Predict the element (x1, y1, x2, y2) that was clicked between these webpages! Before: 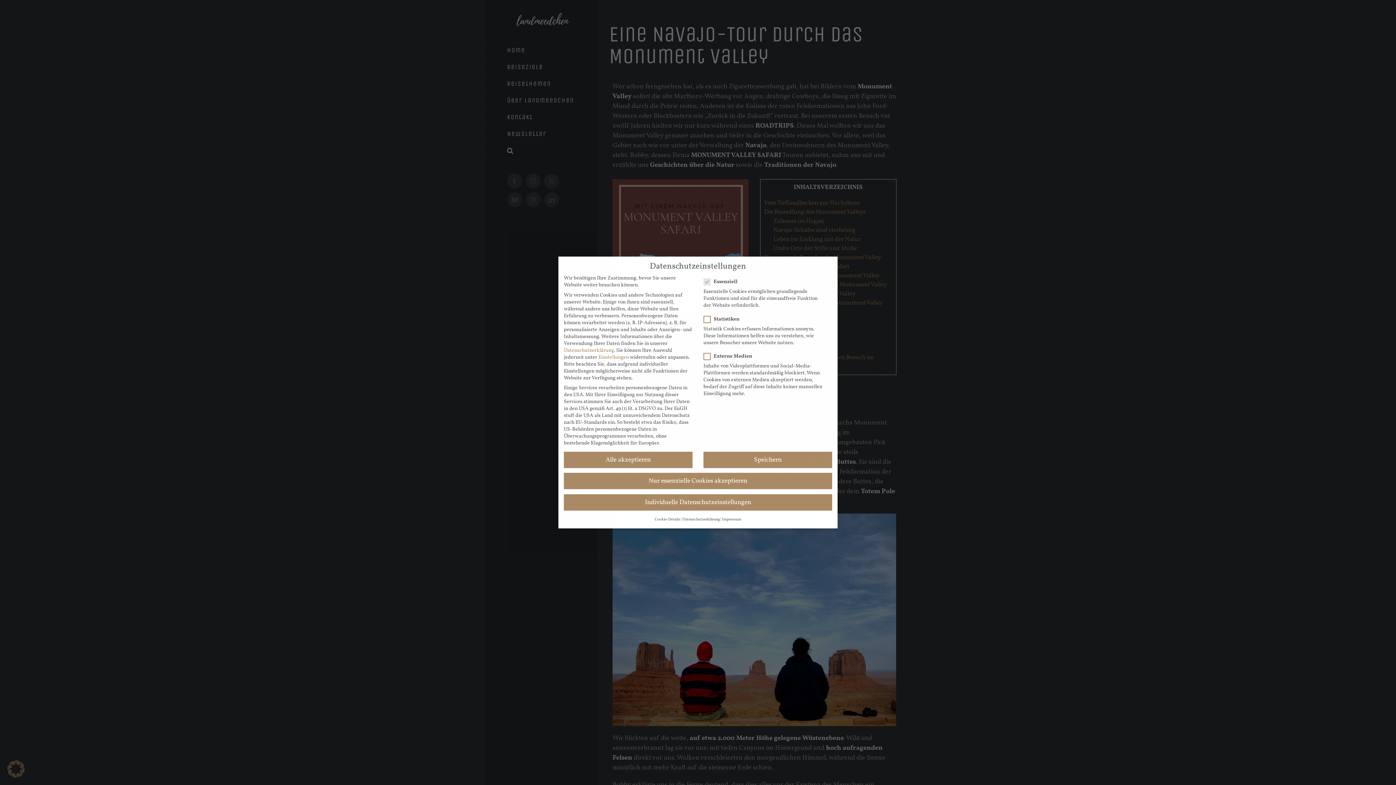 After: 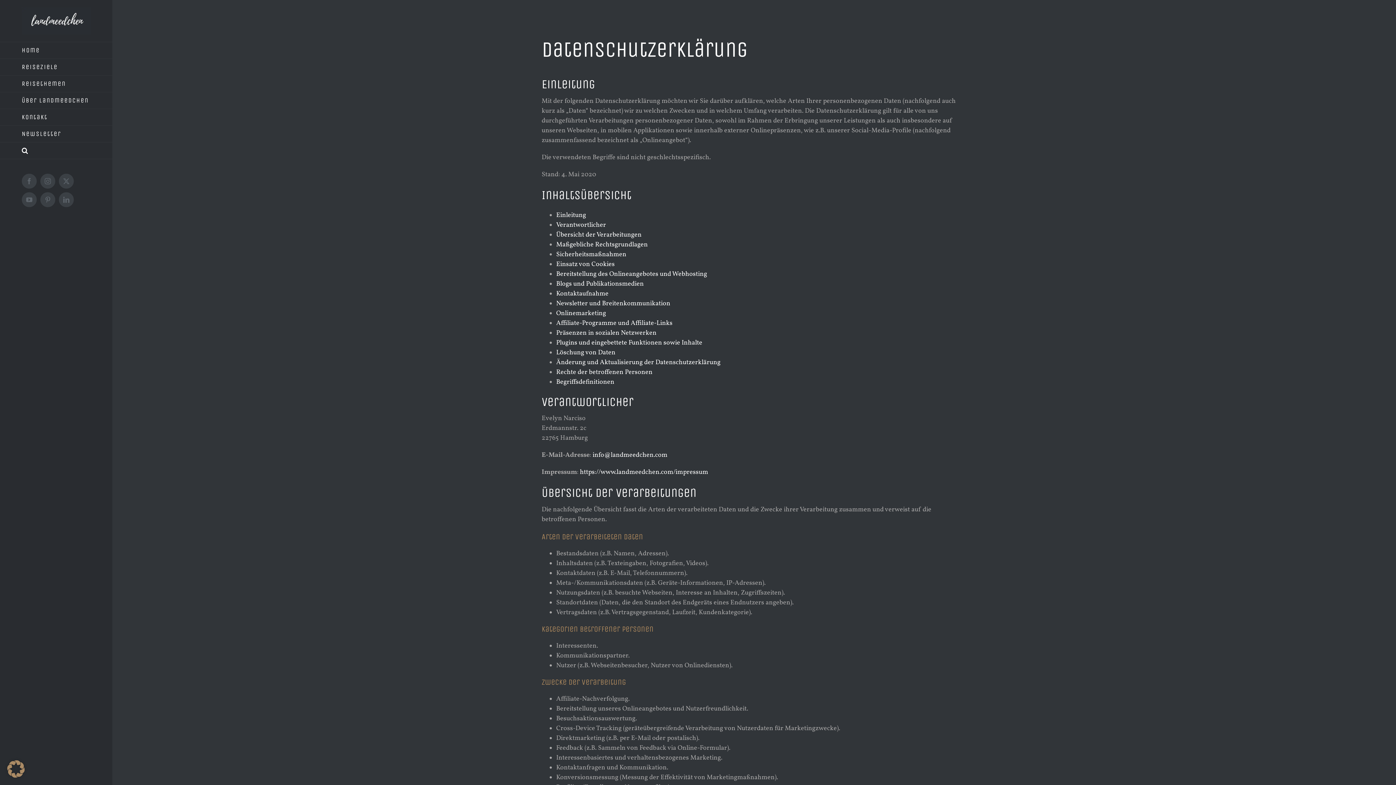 Action: label: Datenschutzerklärung bbox: (564, 347, 614, 354)